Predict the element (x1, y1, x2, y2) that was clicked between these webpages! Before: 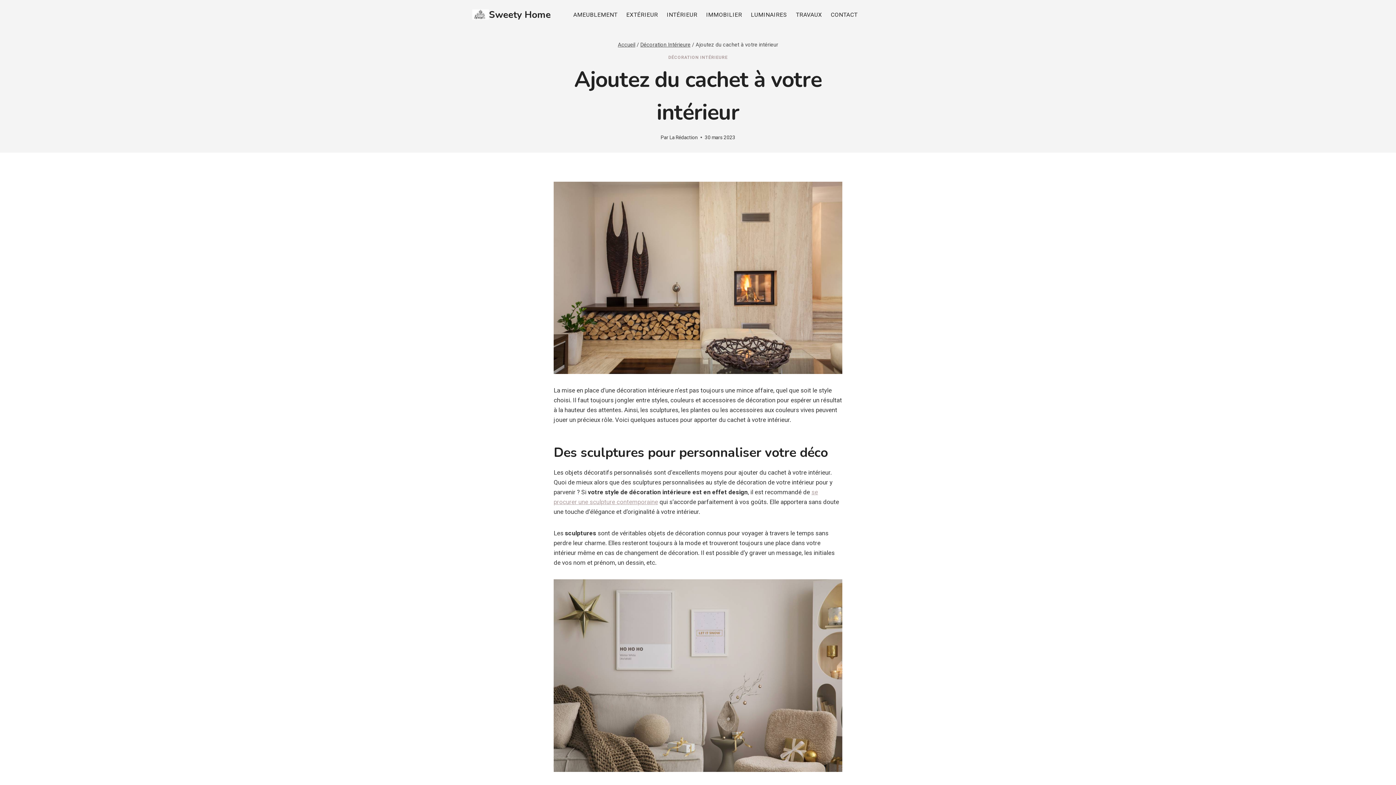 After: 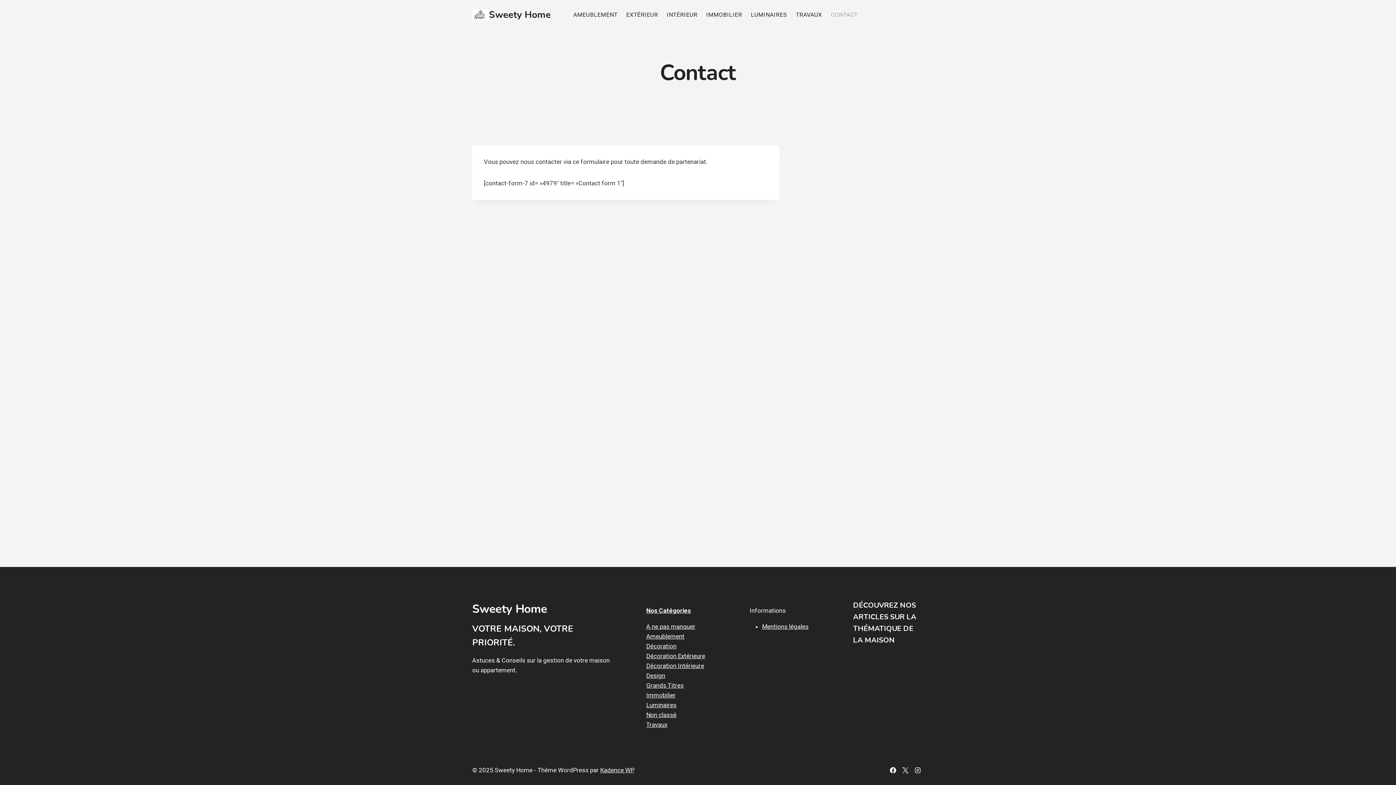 Action: label: CONTACT bbox: (826, 8, 862, 20)